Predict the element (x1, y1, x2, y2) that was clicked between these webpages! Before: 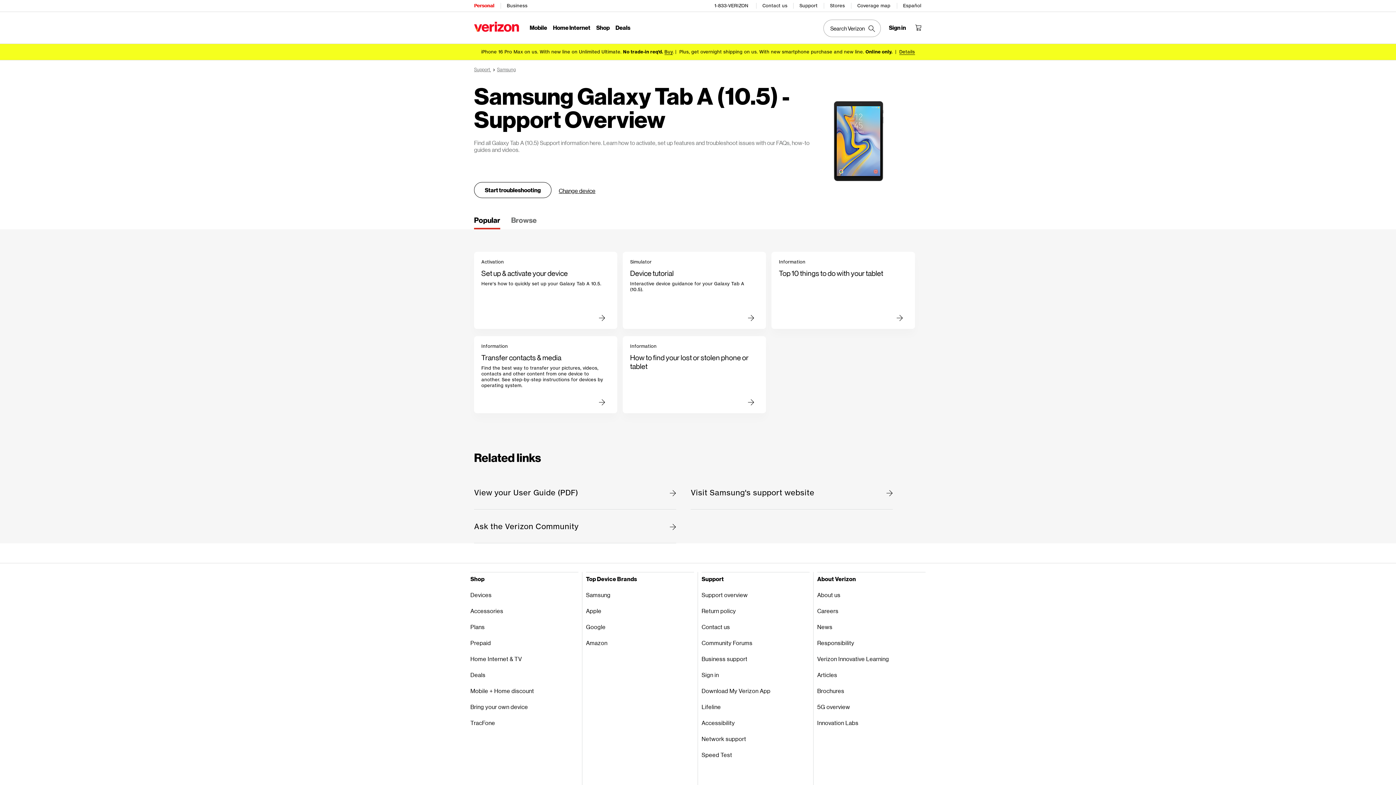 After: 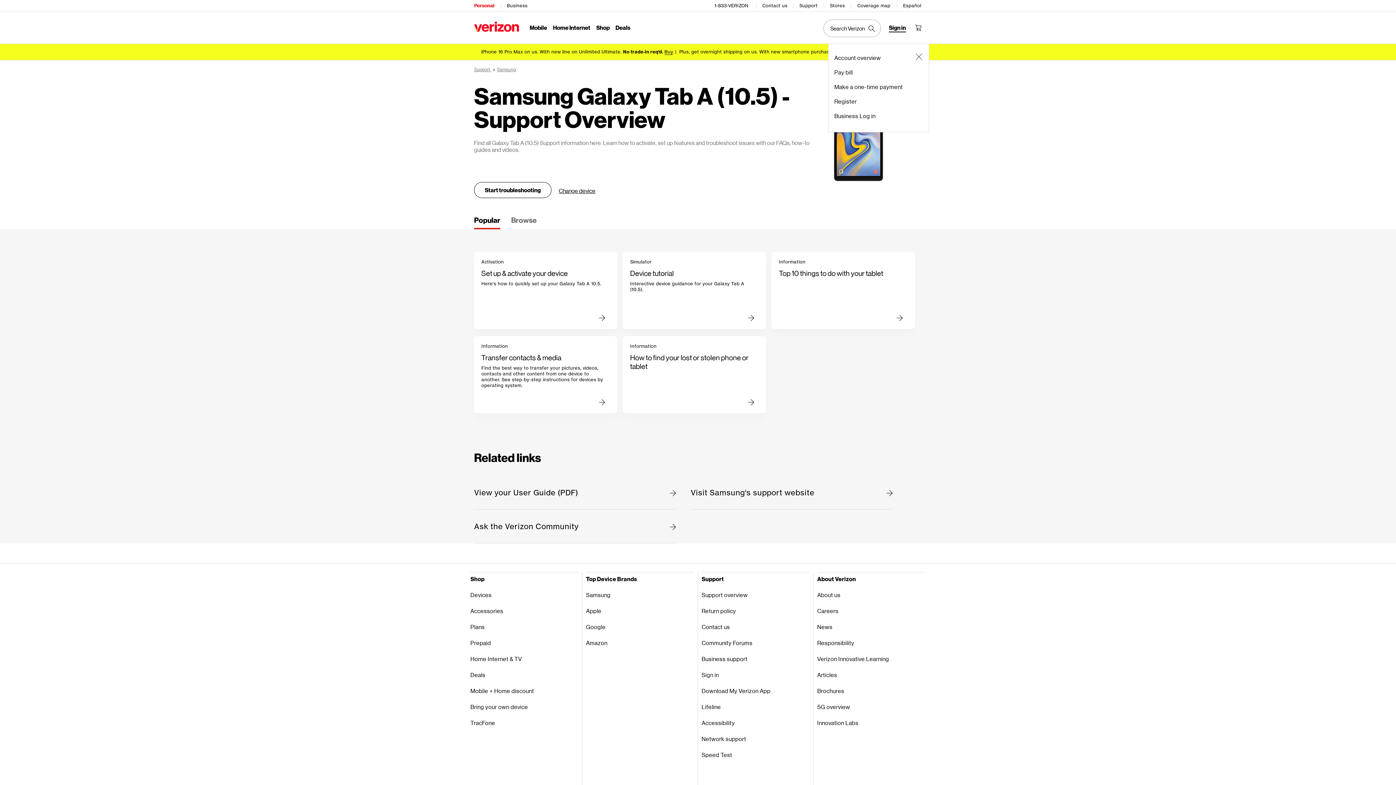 Action: bbox: (889, 24, 906, 30) label: sign in menu